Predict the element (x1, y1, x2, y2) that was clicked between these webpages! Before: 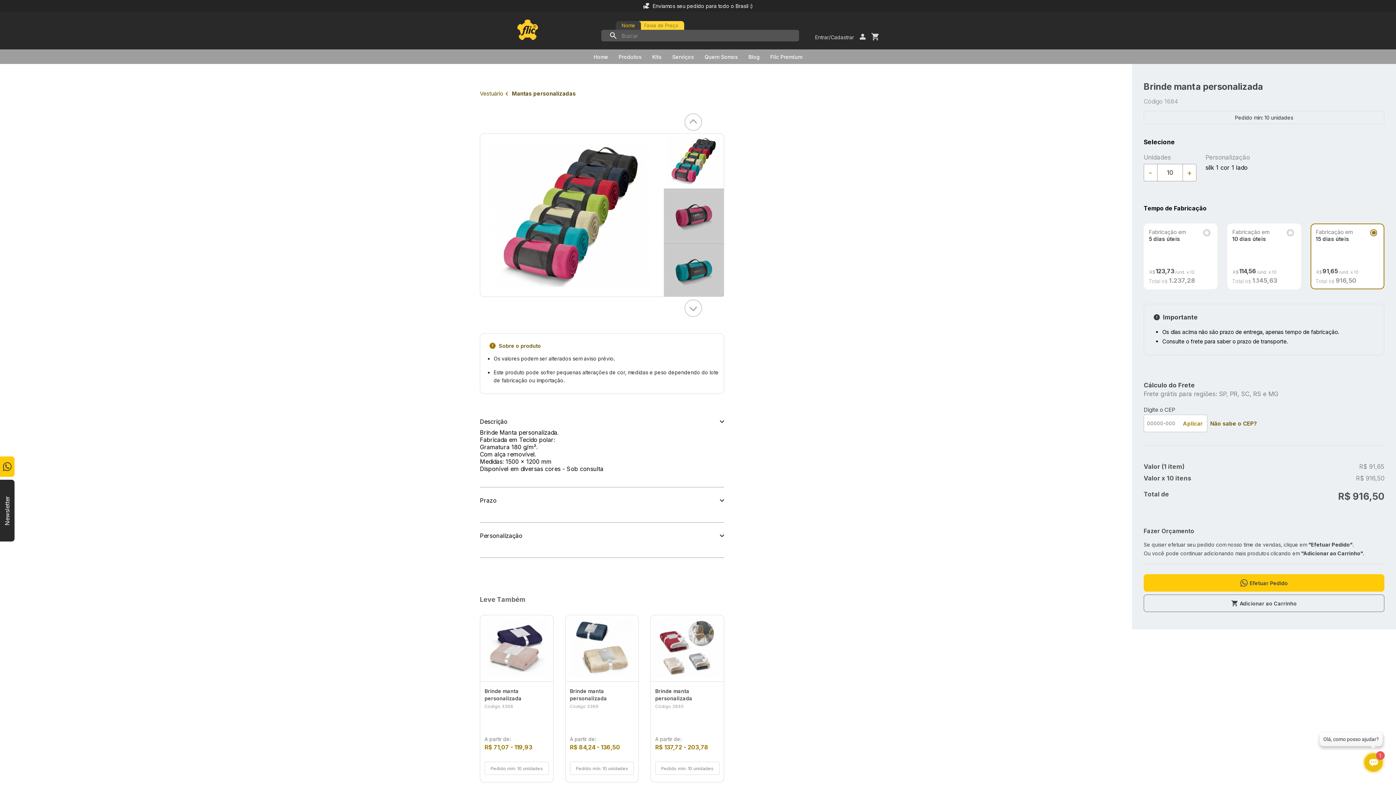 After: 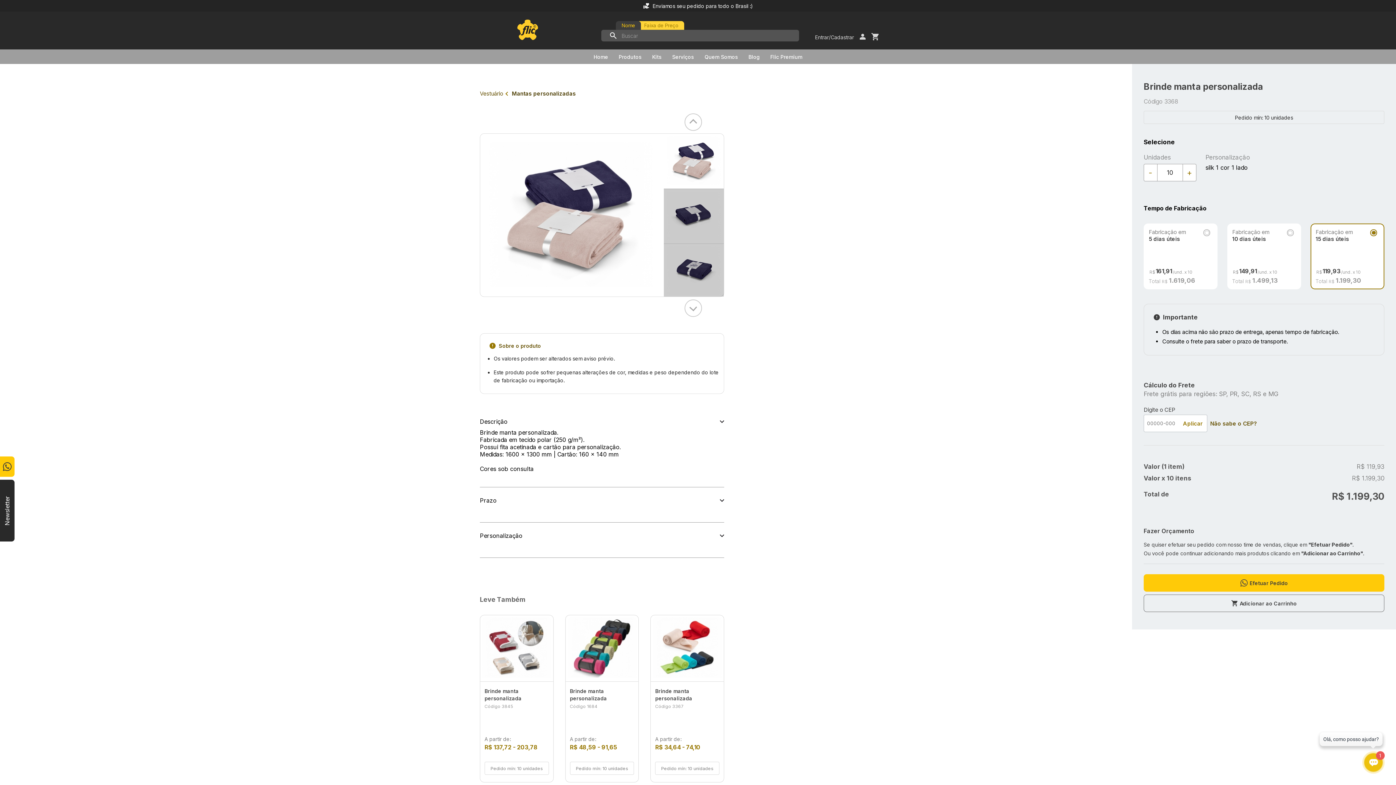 Action: label: Brinde manta personalizada

Código 3368

A partir de:
R$ 71,07 - 119,93
Pedido mín: 10 unidades bbox: (480, 615, 553, 782)